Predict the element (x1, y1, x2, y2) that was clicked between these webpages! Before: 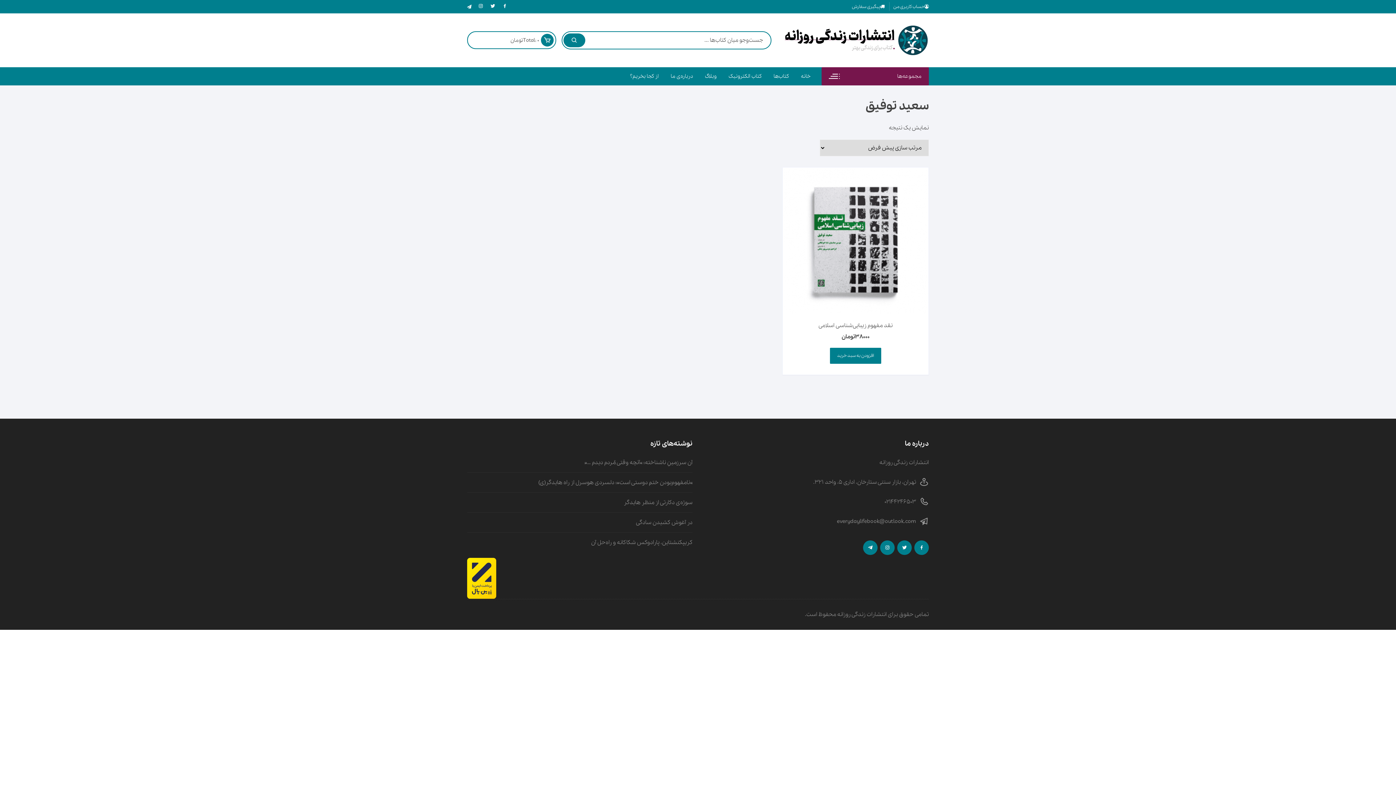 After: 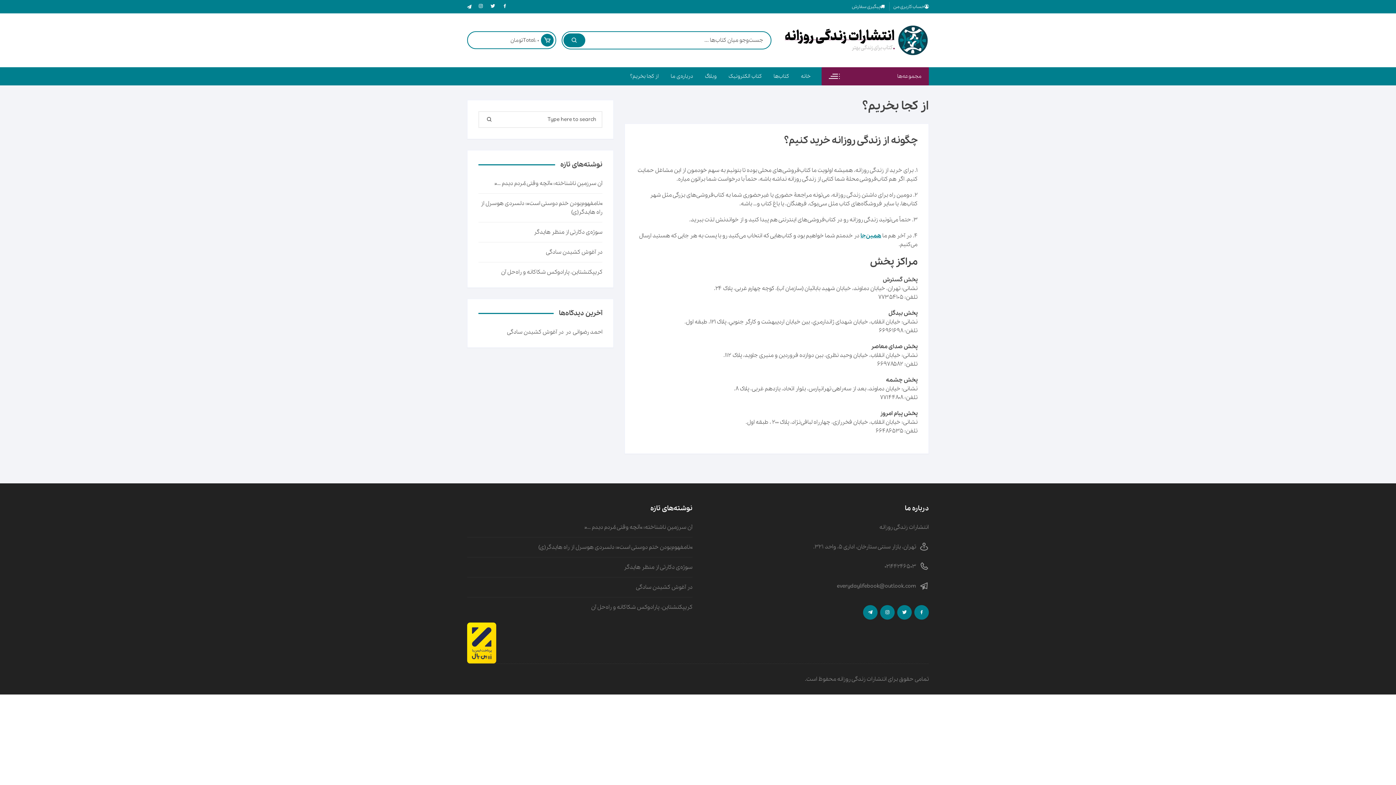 Action: label: از کجا بخریم؟ bbox: (624, 67, 664, 85)